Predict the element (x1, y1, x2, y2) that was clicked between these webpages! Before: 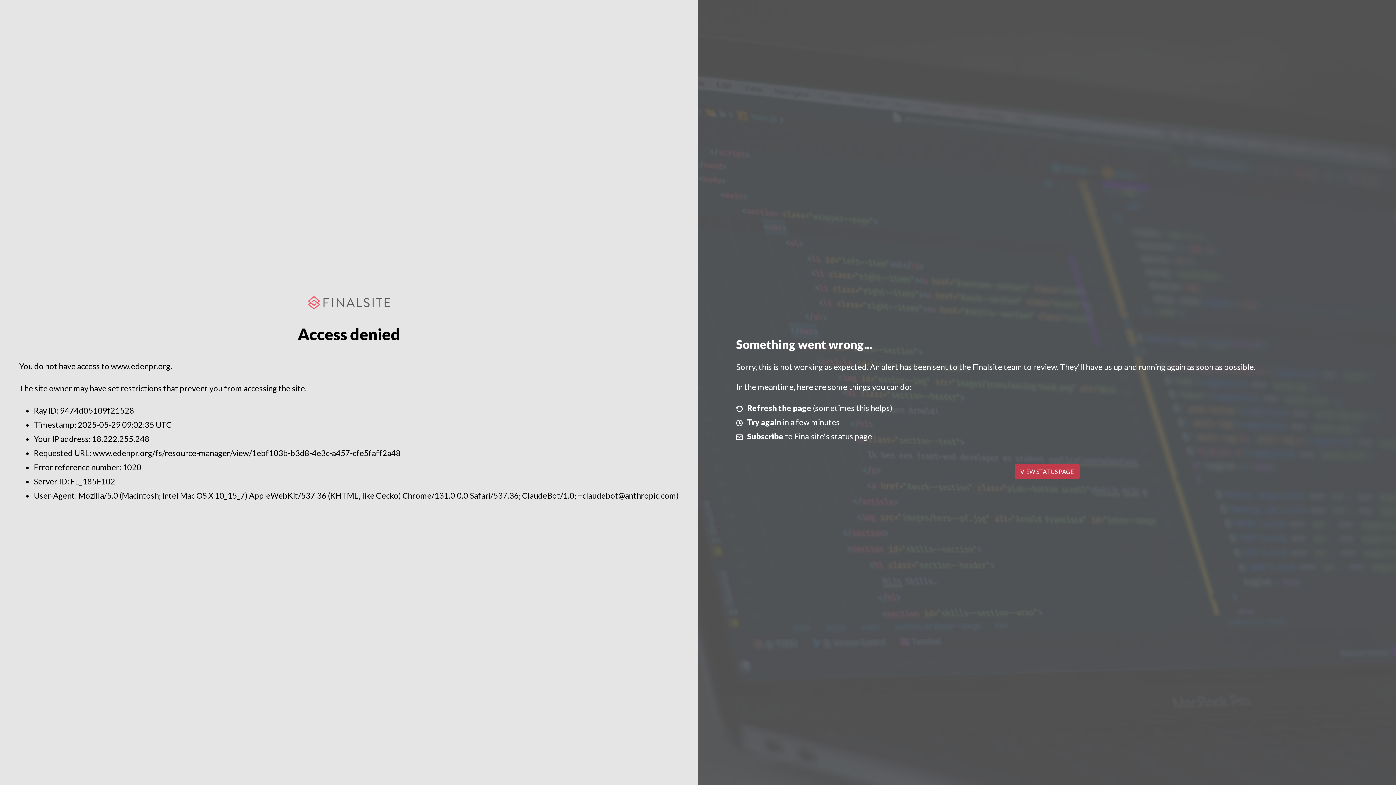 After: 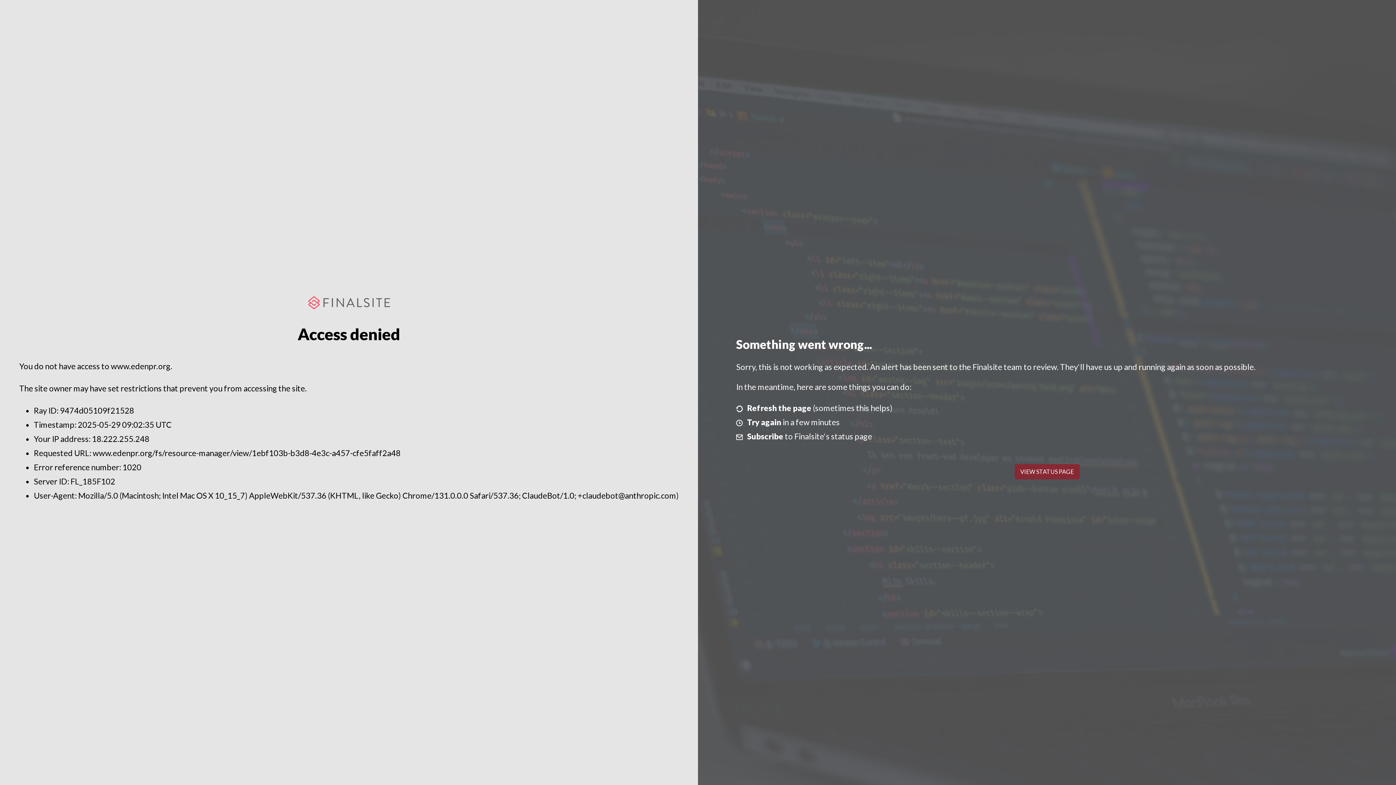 Action: label: VIEW STATUS PAGE bbox: (1014, 464, 1079, 479)